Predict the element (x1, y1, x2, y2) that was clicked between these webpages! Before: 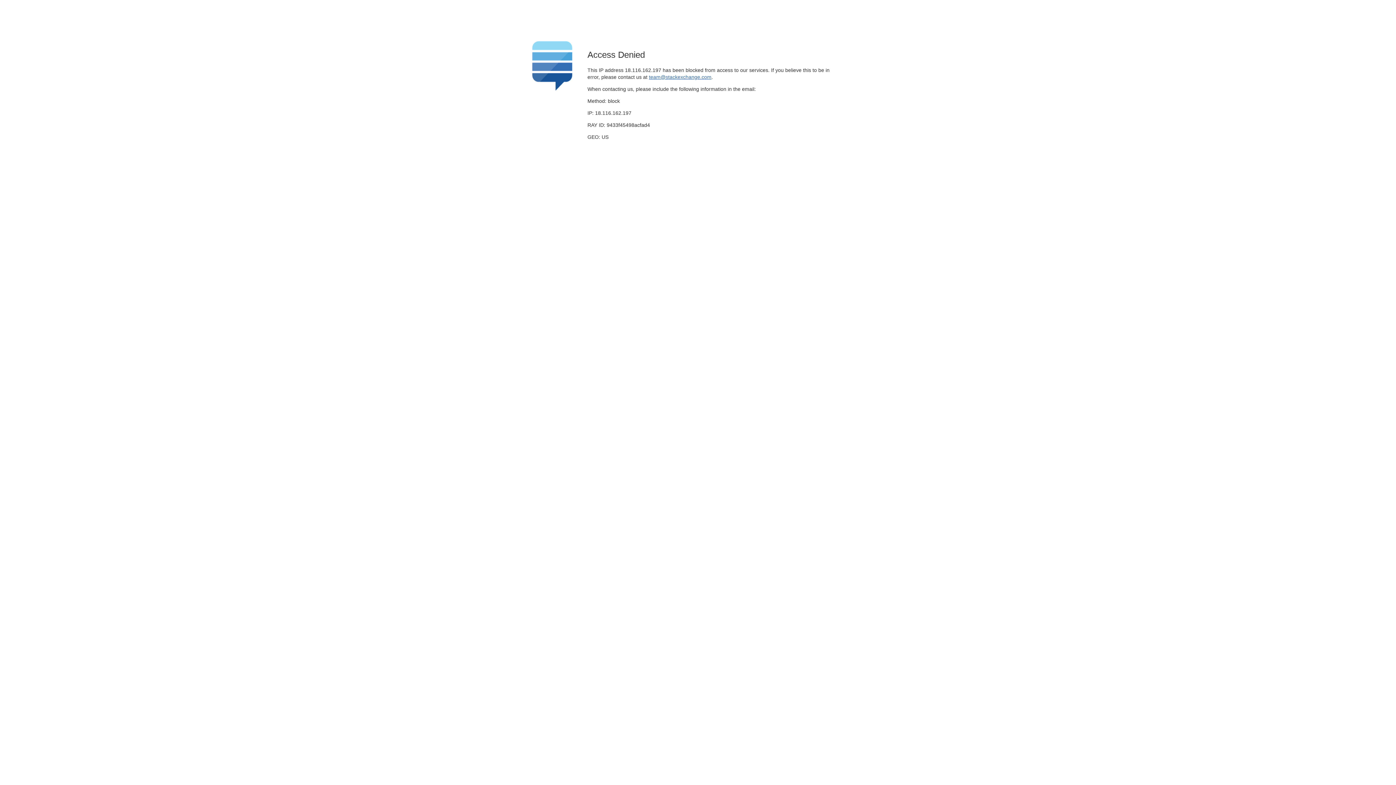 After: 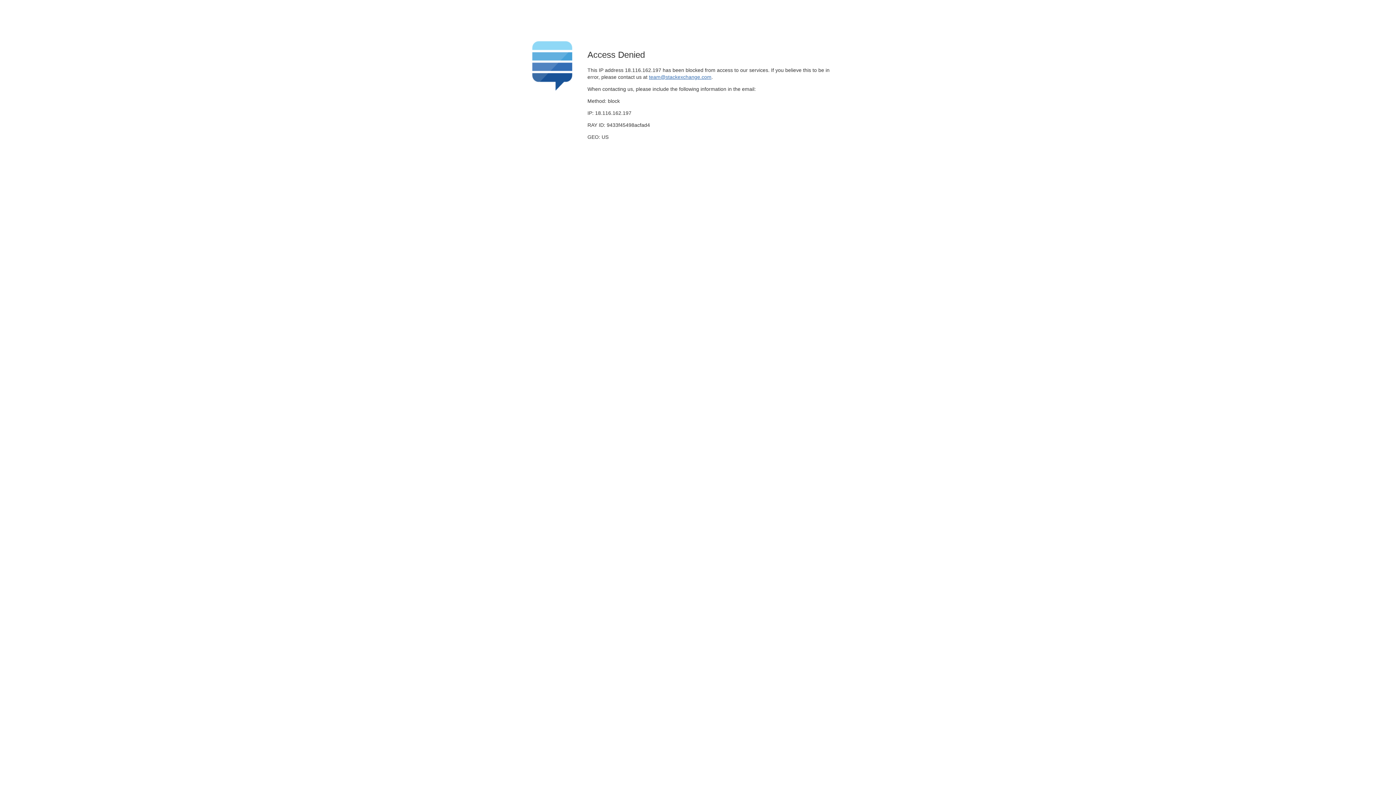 Action: label: team@stackexchange.com bbox: (649, 74, 711, 79)